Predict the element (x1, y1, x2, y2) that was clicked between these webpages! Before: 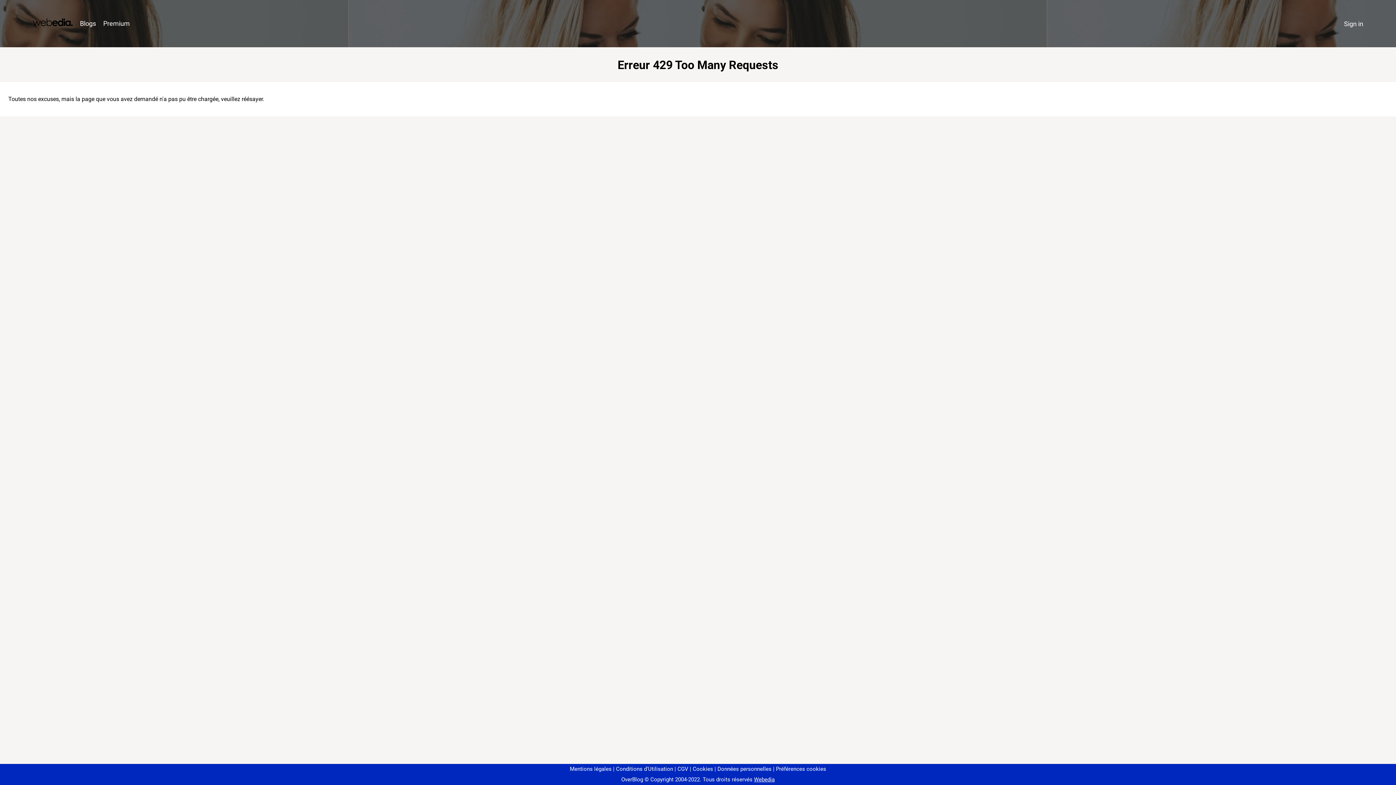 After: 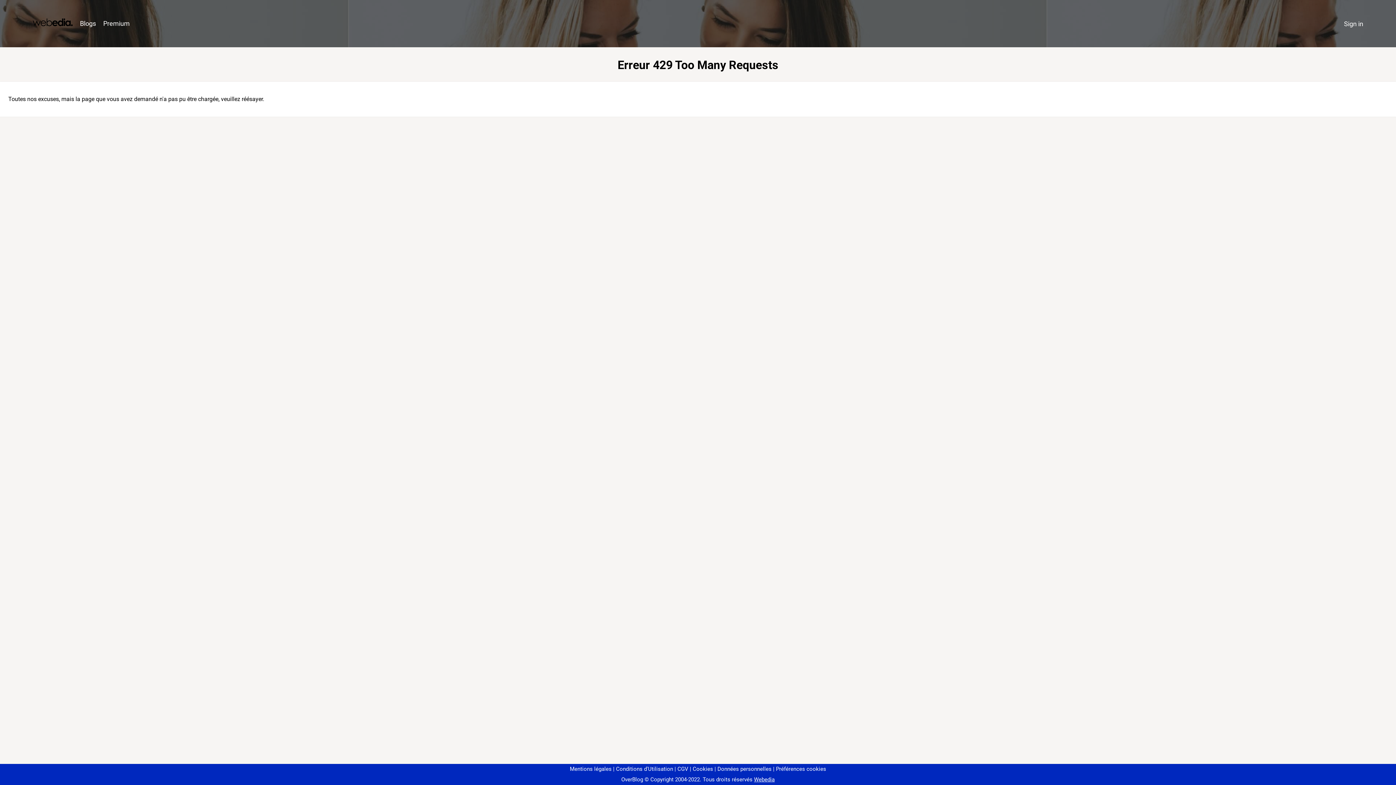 Action: bbox: (773, 766, 826, 772) label: Préférences cookies